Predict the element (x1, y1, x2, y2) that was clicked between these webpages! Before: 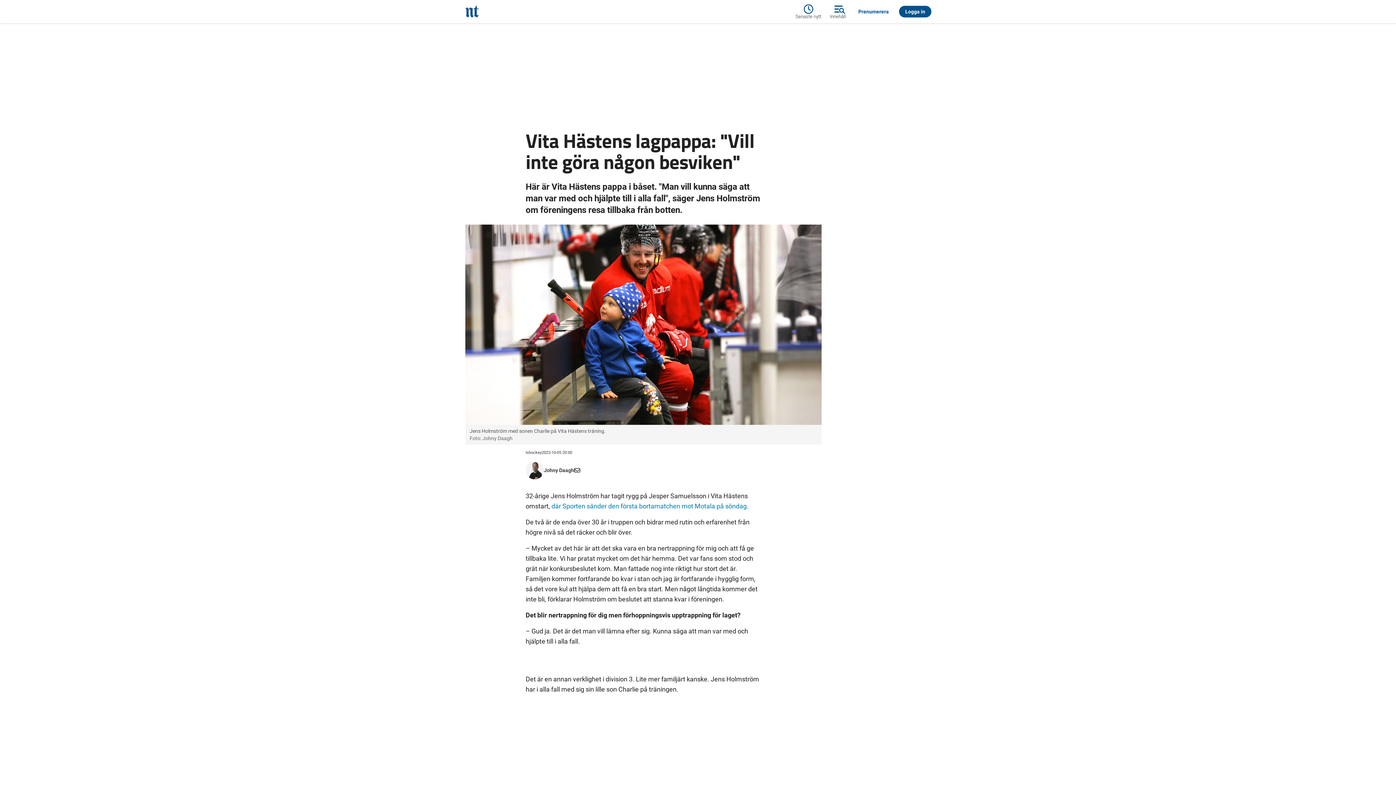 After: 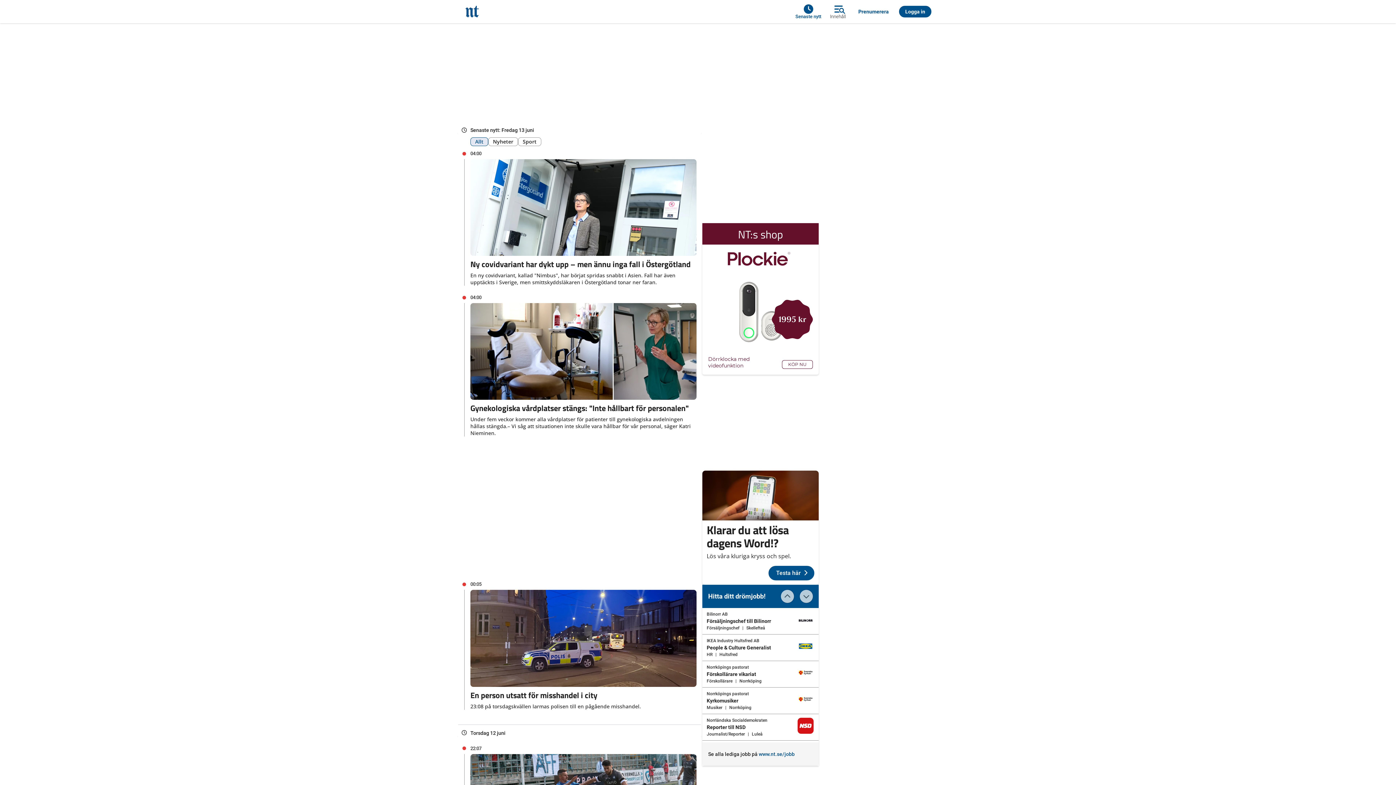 Action: label: Senaste nytt bbox: (795, 2, 825, 20)